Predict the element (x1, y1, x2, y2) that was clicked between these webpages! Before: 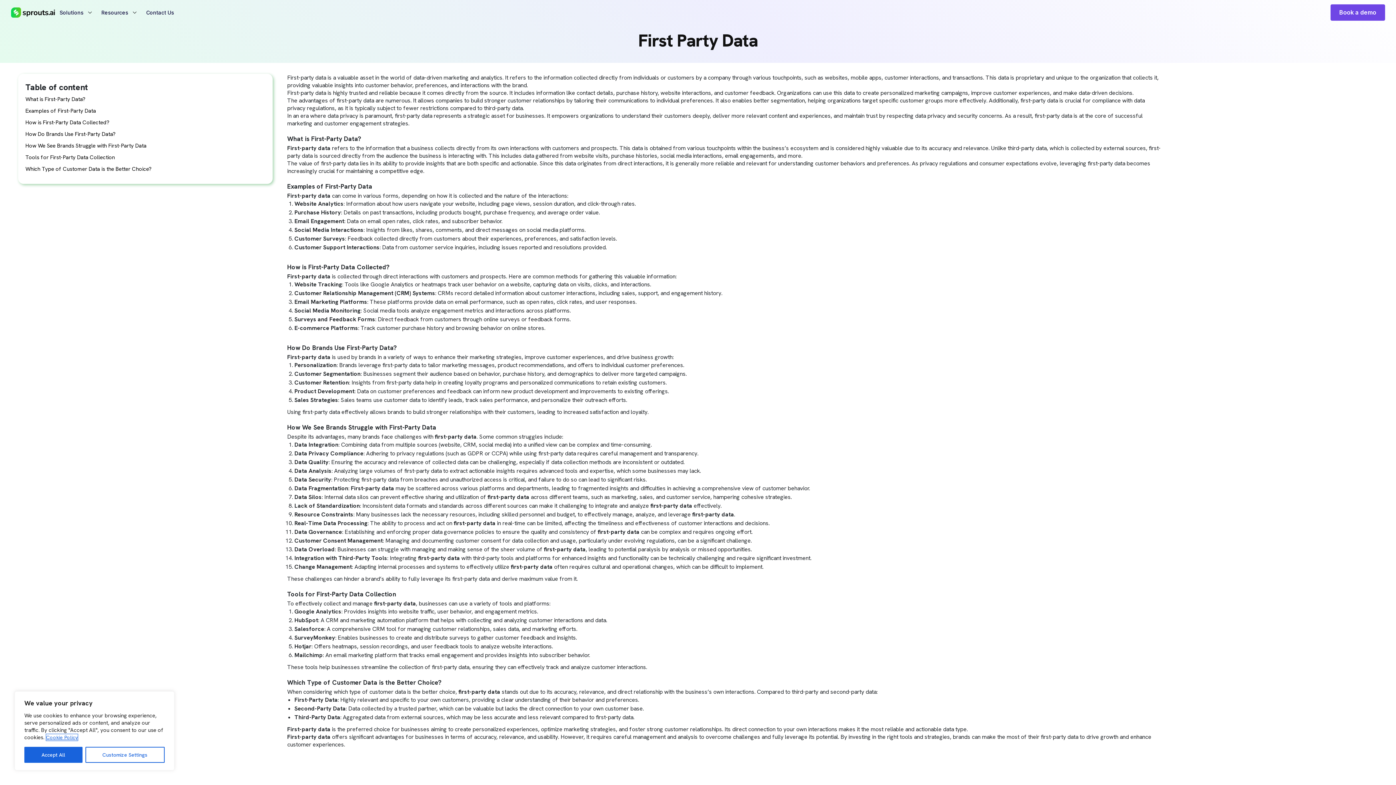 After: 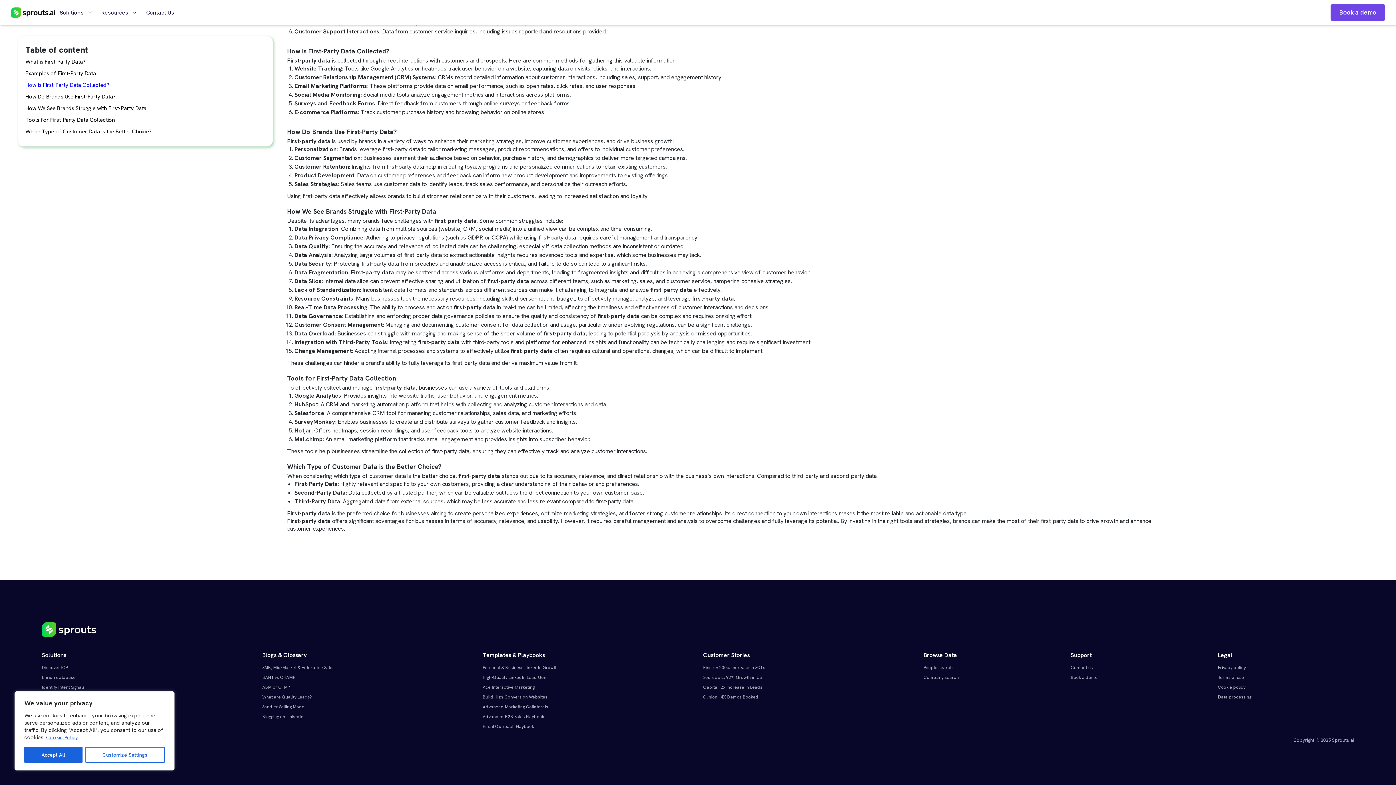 Action: bbox: (25, 118, 265, 126) label: How is First-Party Data Collected?